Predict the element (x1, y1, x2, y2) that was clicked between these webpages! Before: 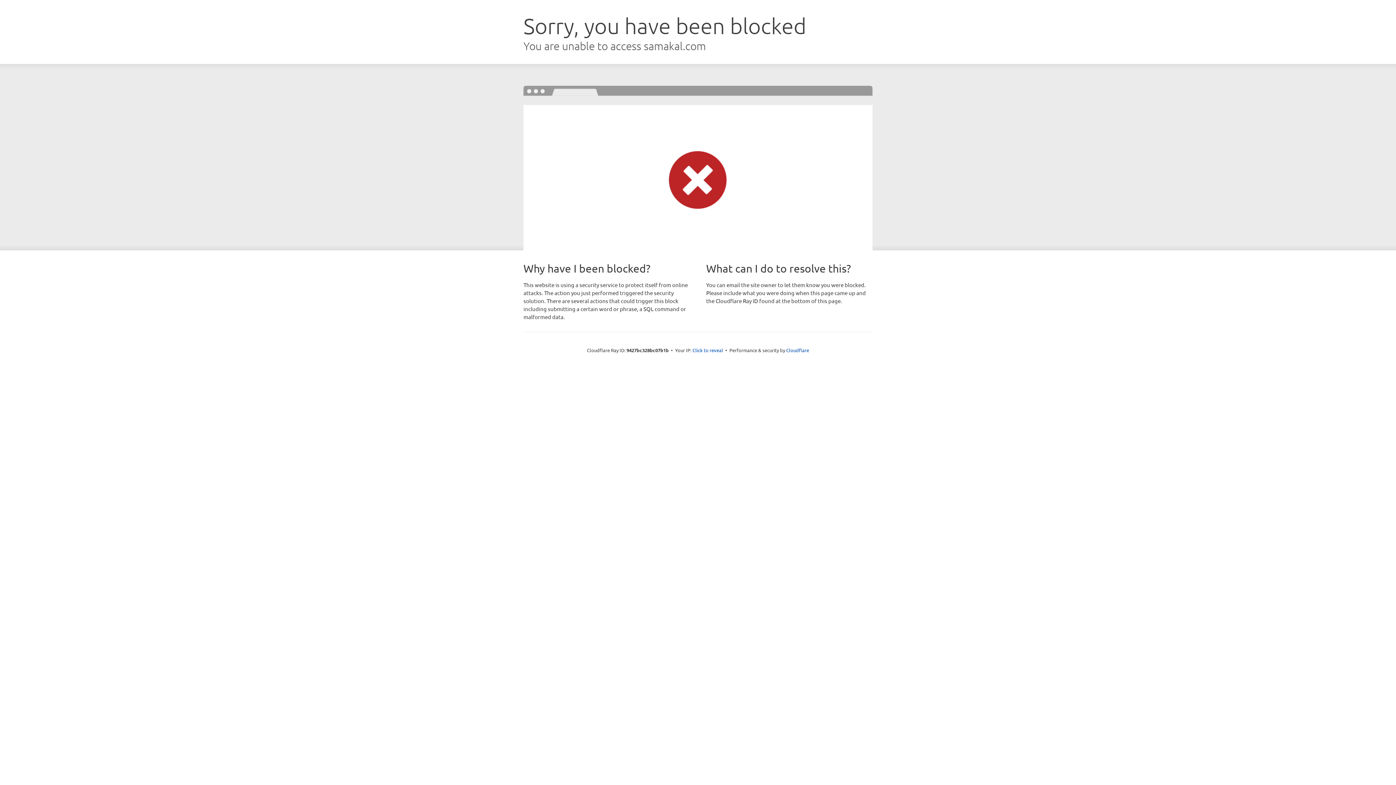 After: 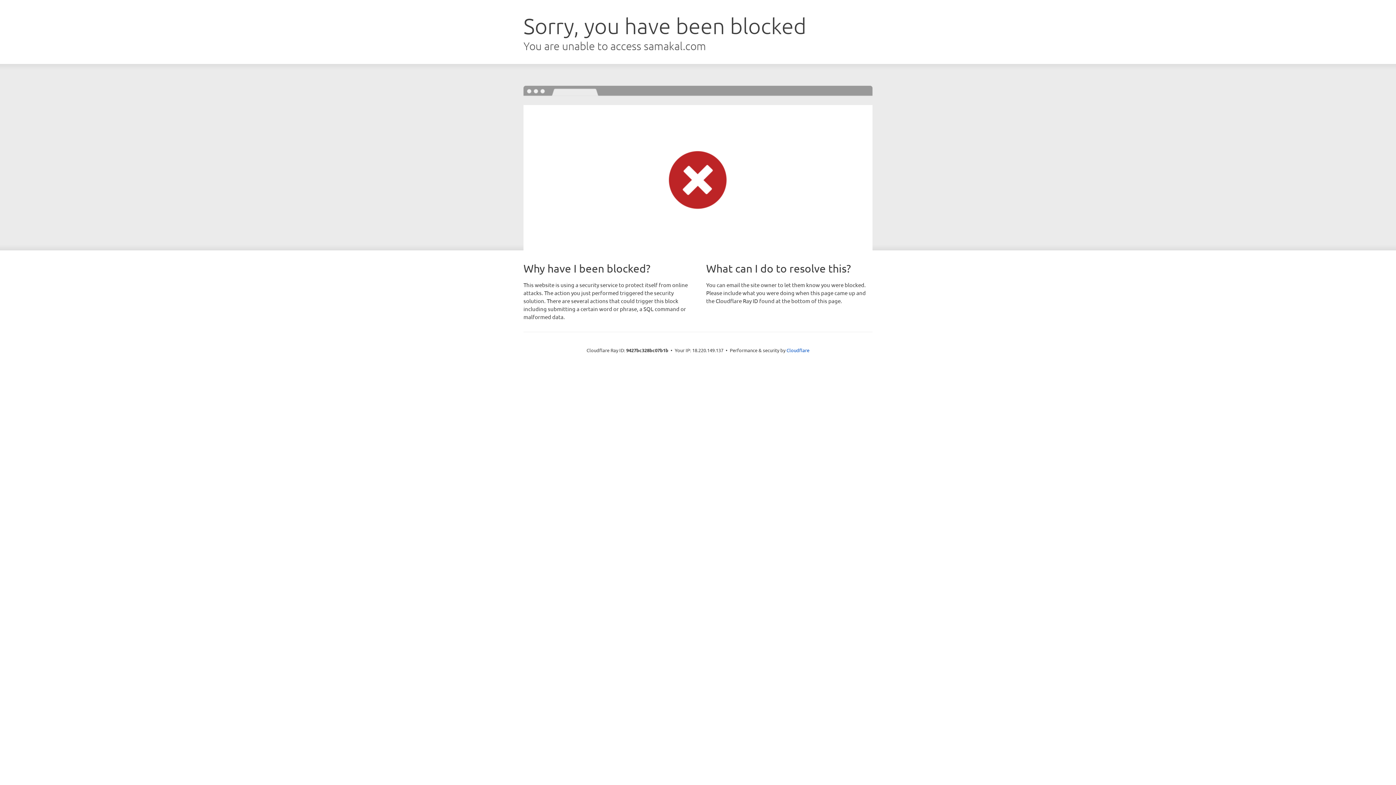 Action: label: Click to reveal bbox: (692, 346, 723, 353)